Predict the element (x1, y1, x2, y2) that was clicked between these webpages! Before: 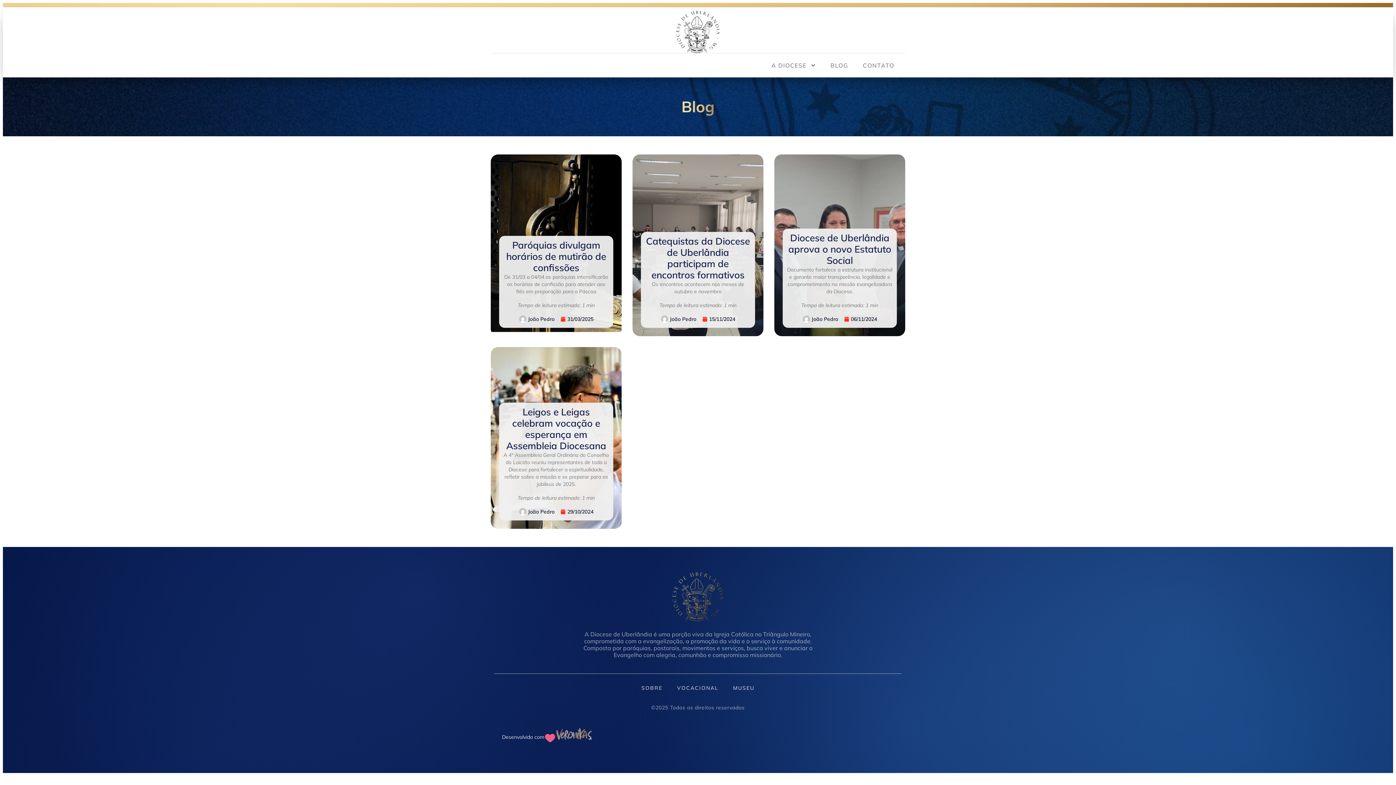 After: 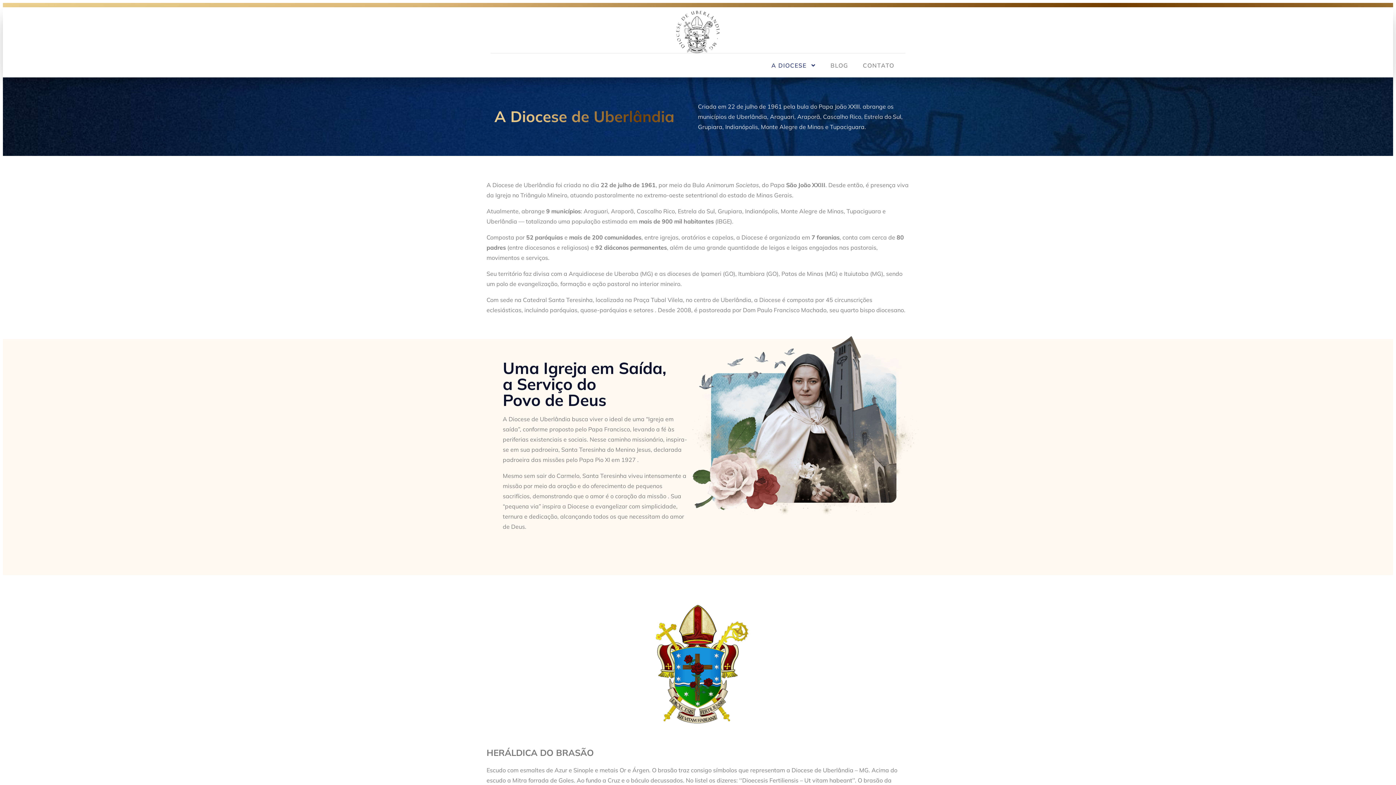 Action: label: SOBRE bbox: (634, 679, 670, 696)